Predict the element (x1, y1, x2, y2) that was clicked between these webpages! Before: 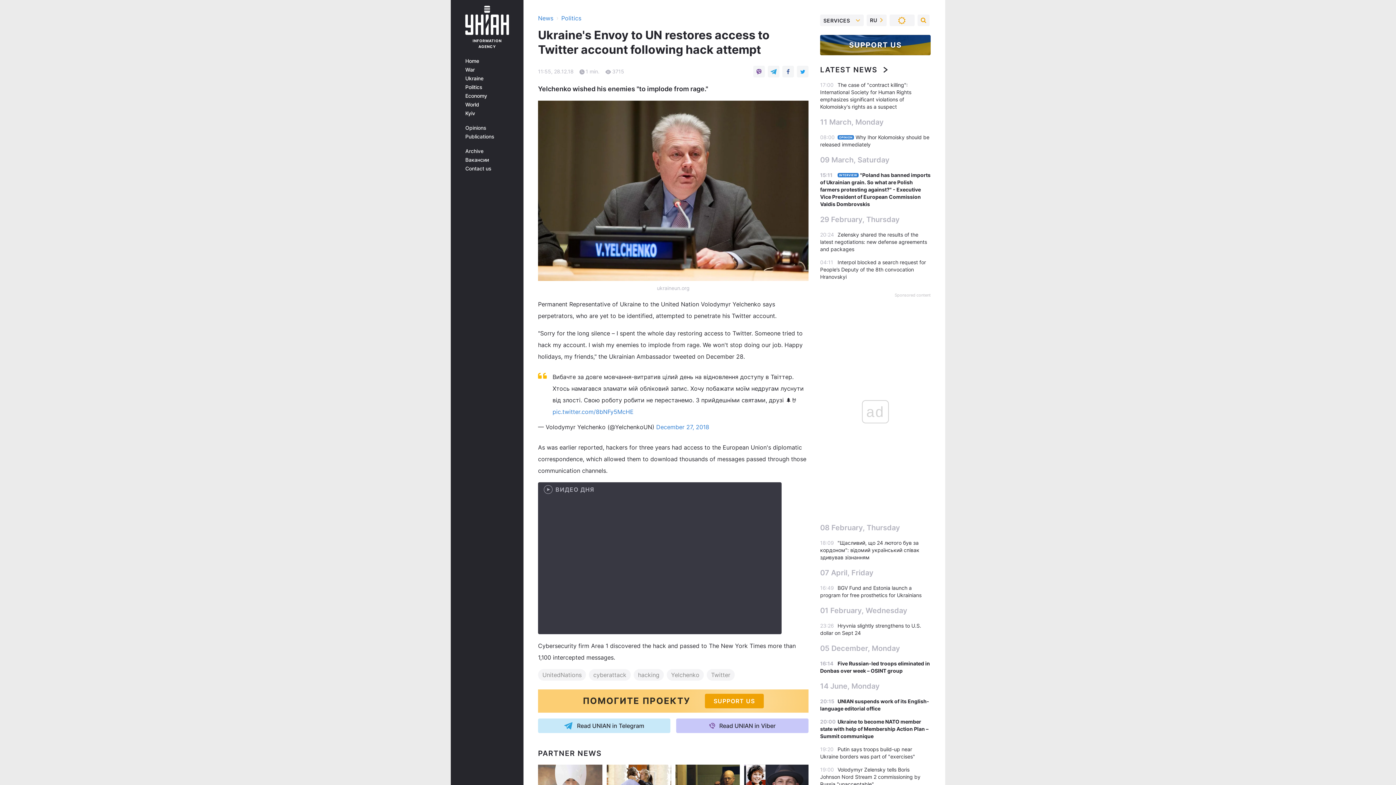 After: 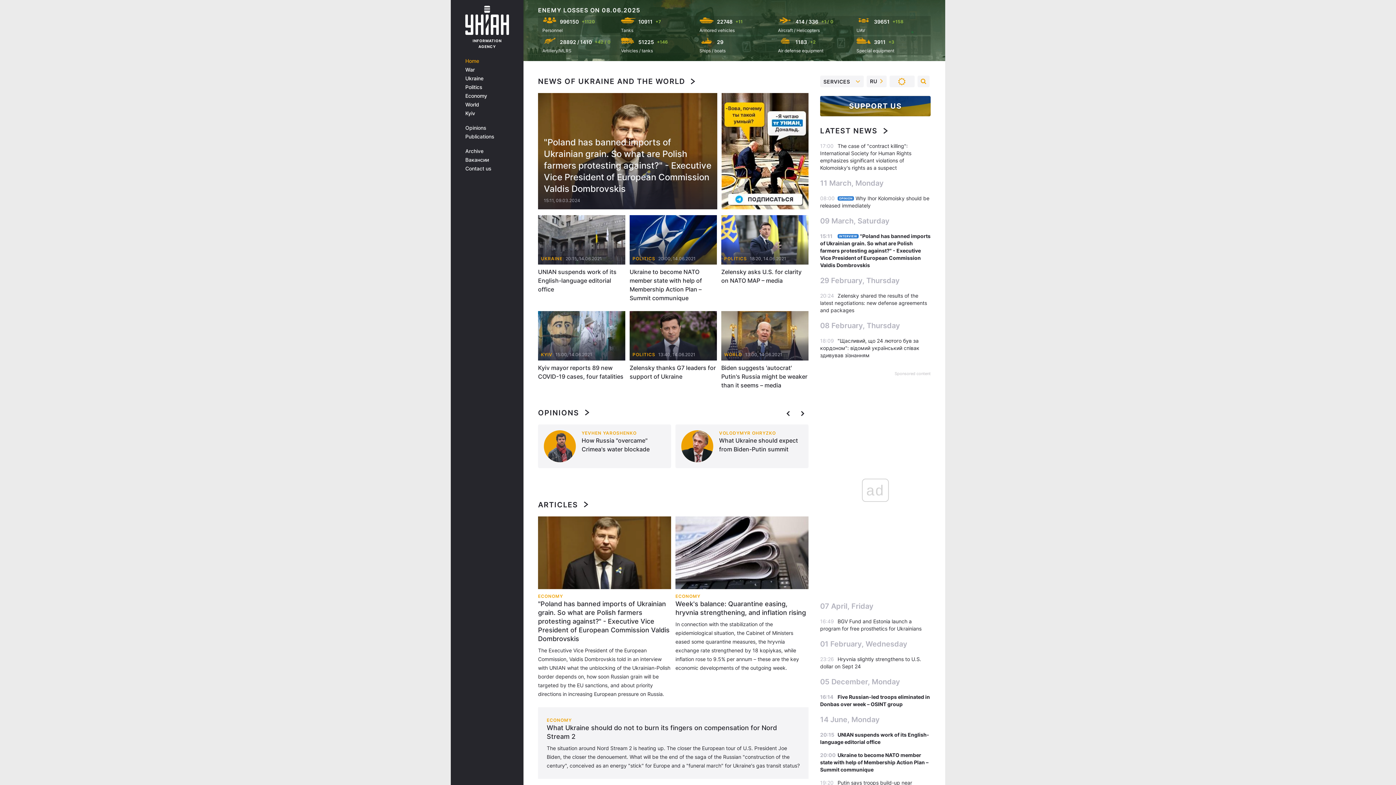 Action: label: INFORMATION AGENCY bbox: (465, 5, 509, 49)